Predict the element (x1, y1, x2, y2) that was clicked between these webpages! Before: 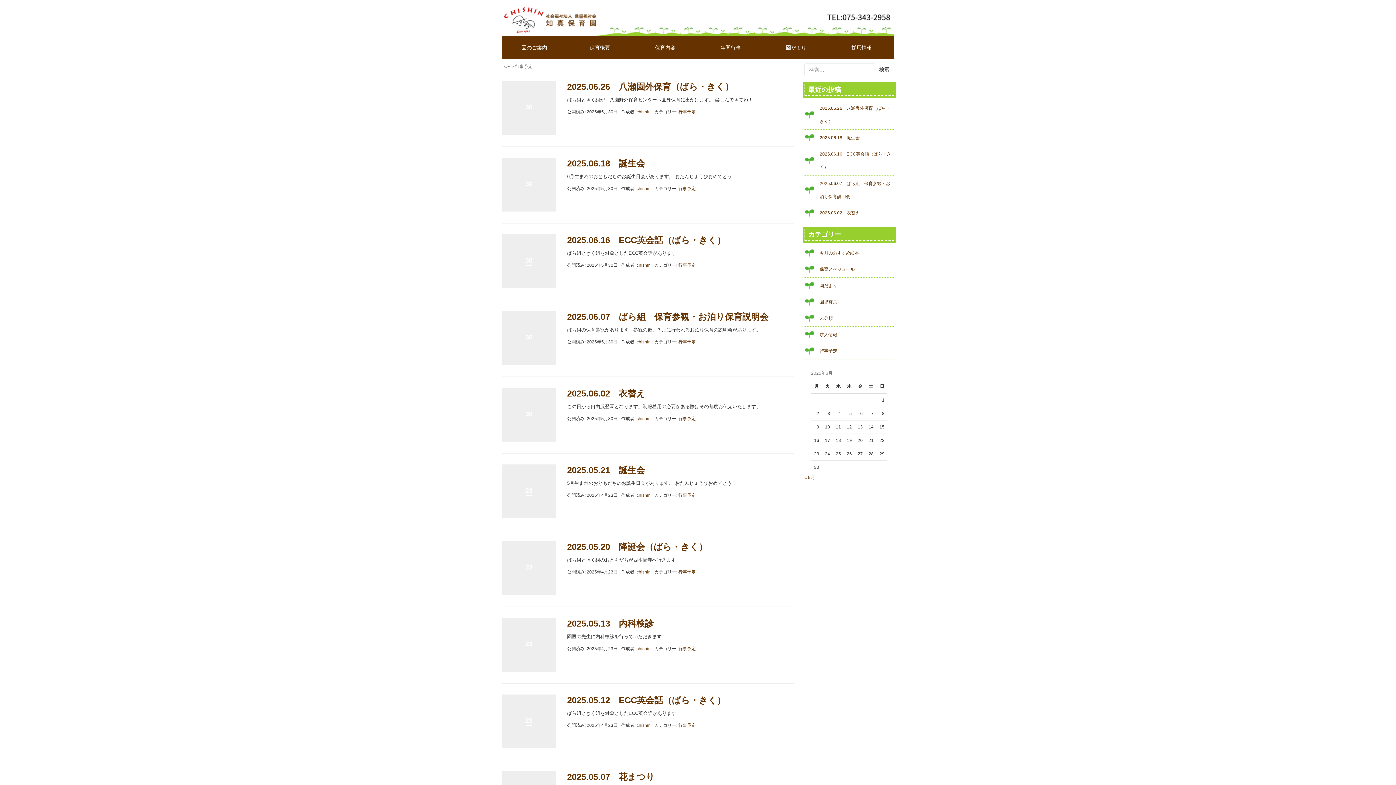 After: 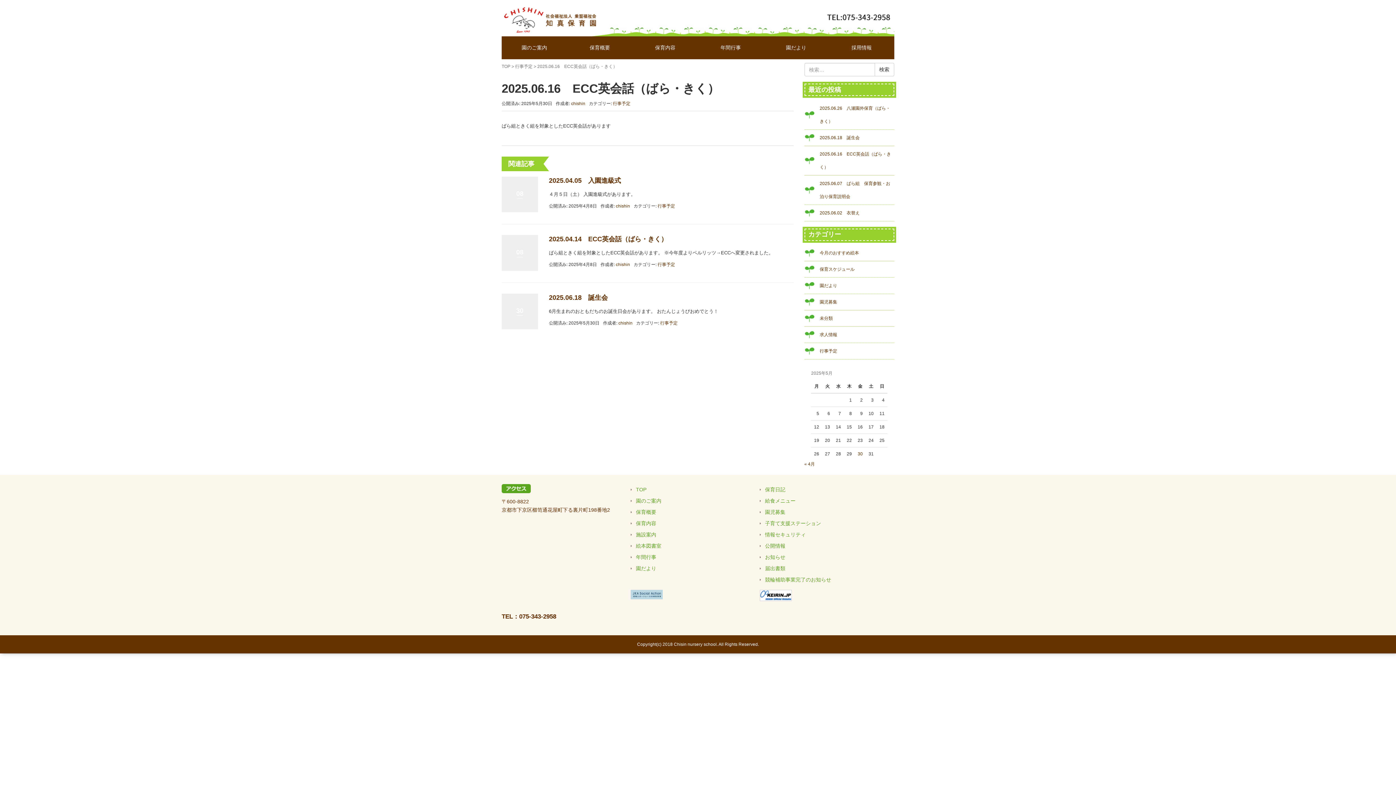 Action: label: 30 bbox: (501, 234, 556, 289)